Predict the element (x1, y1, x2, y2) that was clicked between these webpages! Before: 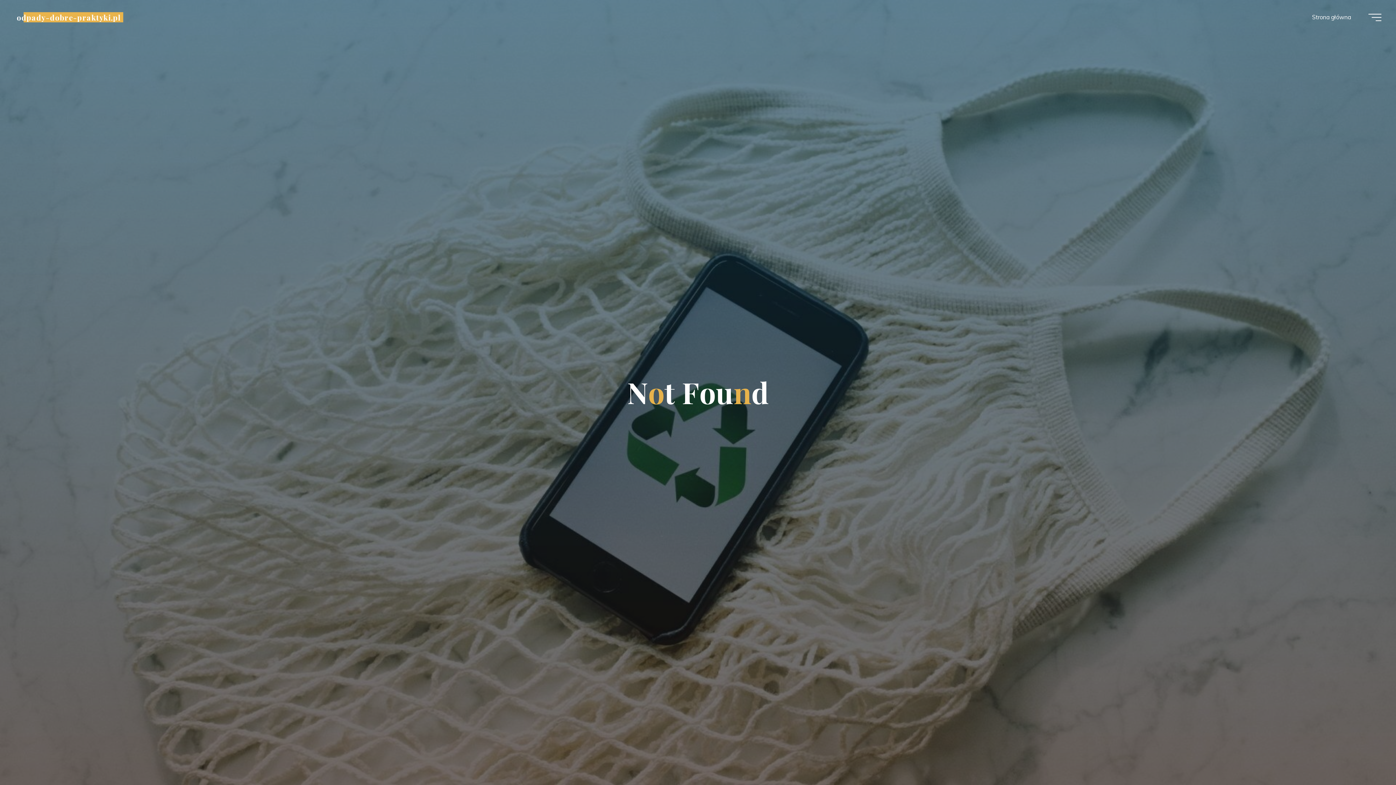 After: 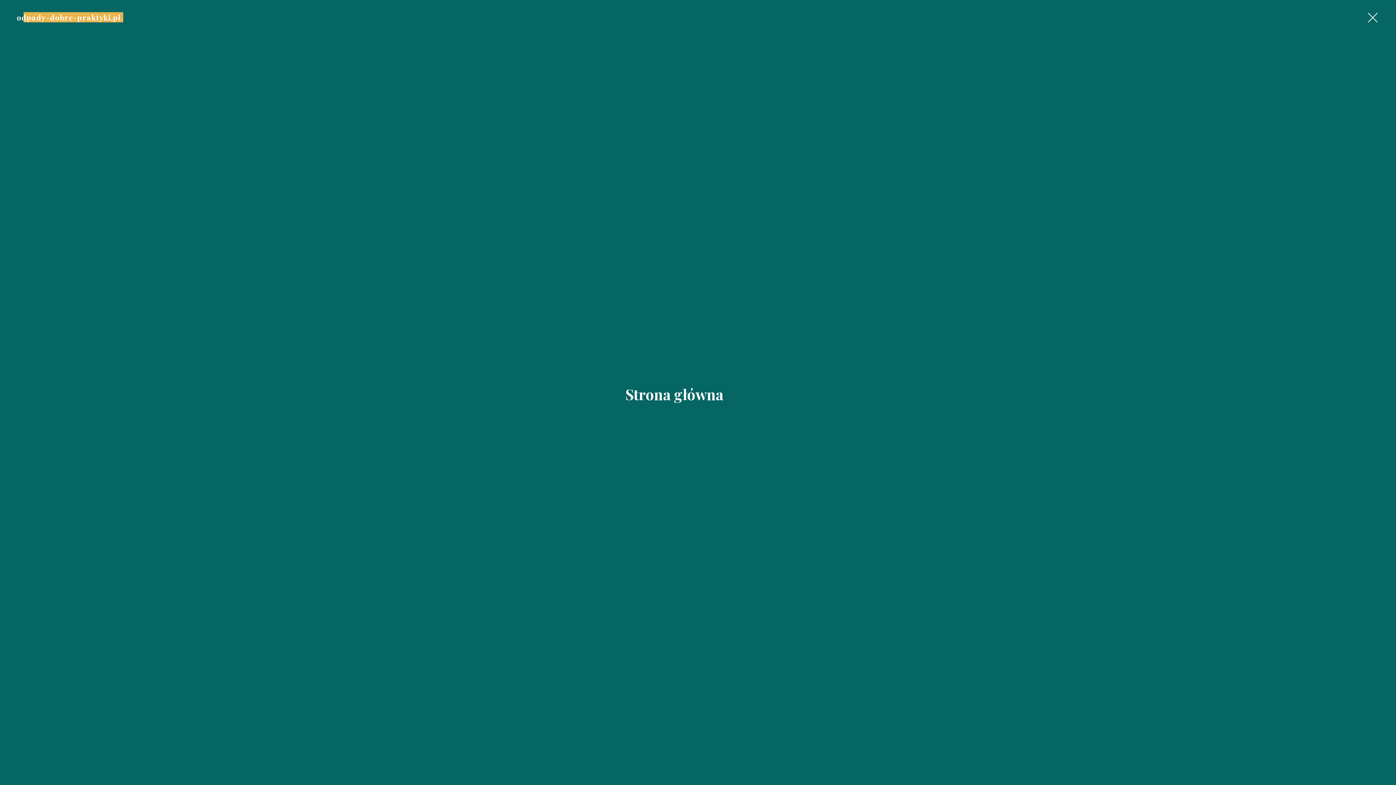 Action: bbox: (1368, 13, 1381, 20) label: Main menu